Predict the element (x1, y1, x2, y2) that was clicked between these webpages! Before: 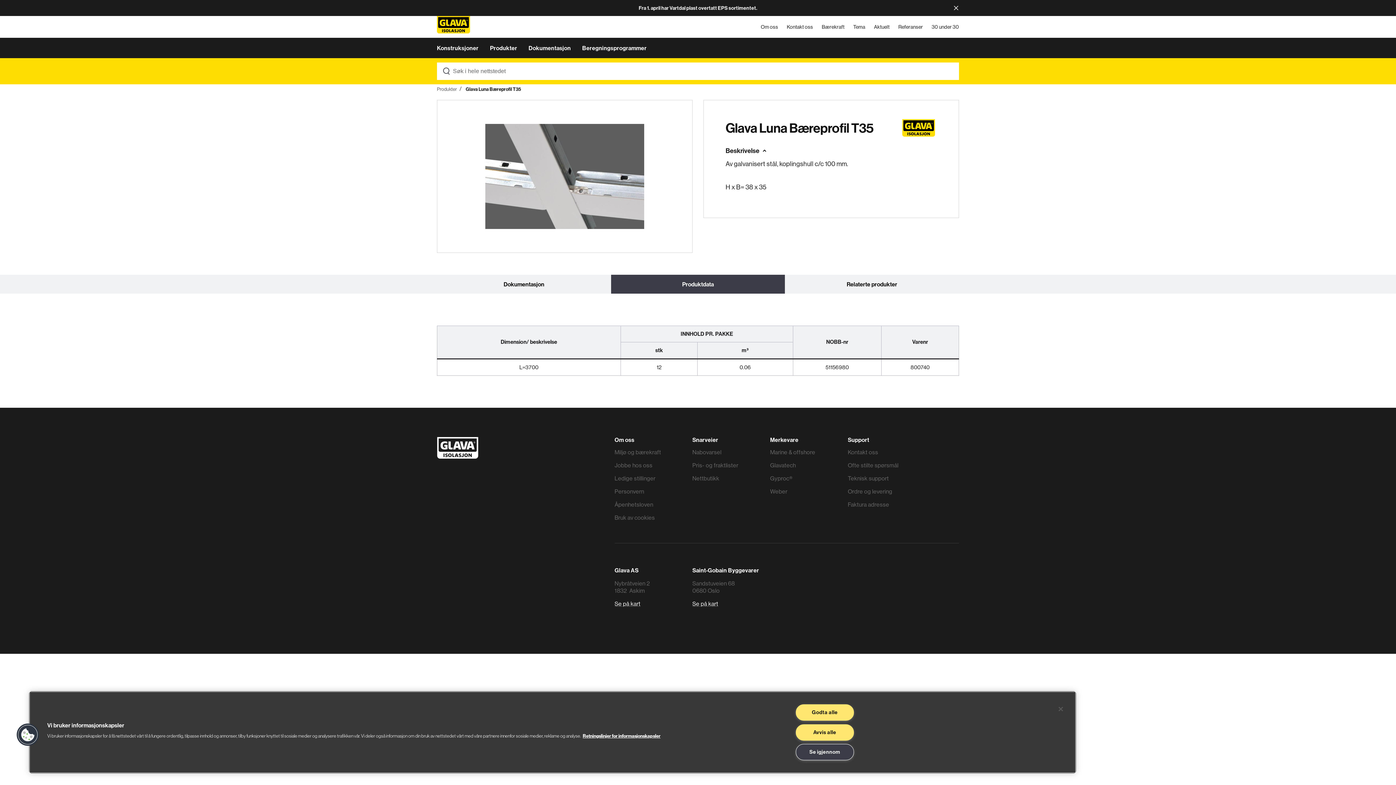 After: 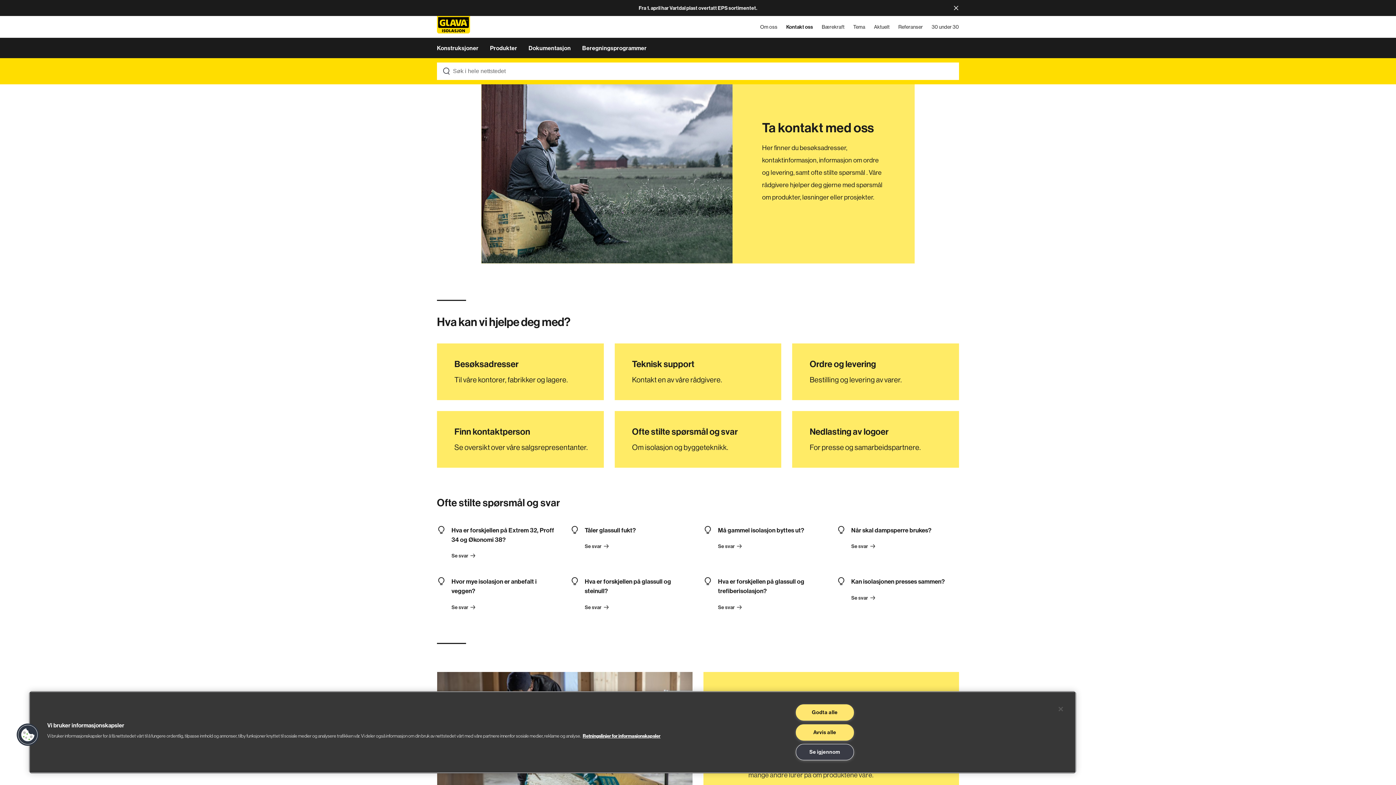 Action: bbox: (787, 23, 813, 30) label: Kontakt oss